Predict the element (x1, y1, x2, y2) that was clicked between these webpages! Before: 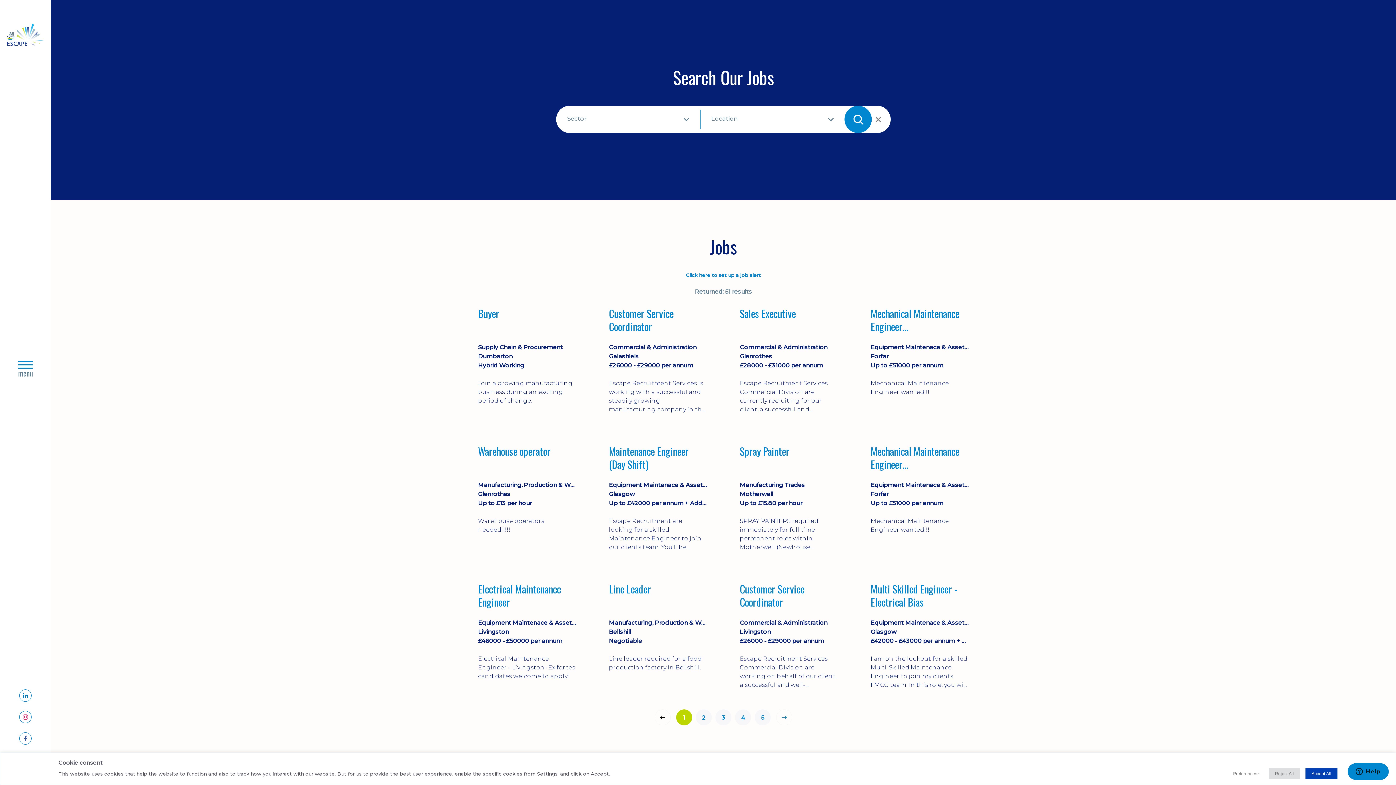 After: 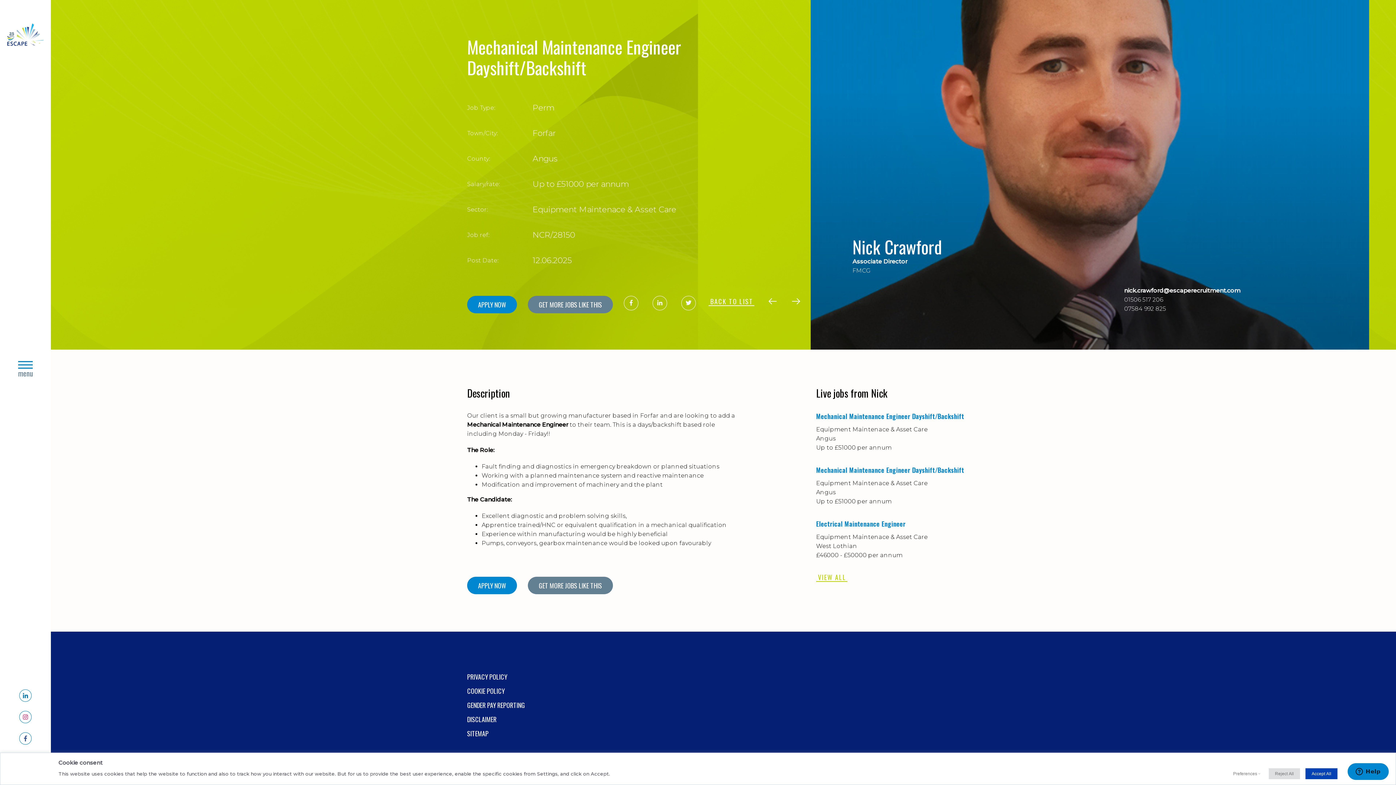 Action: bbox: (870, 307, 969, 333) label: Mechanical Maintenance Engineer Dayshift/Backshift